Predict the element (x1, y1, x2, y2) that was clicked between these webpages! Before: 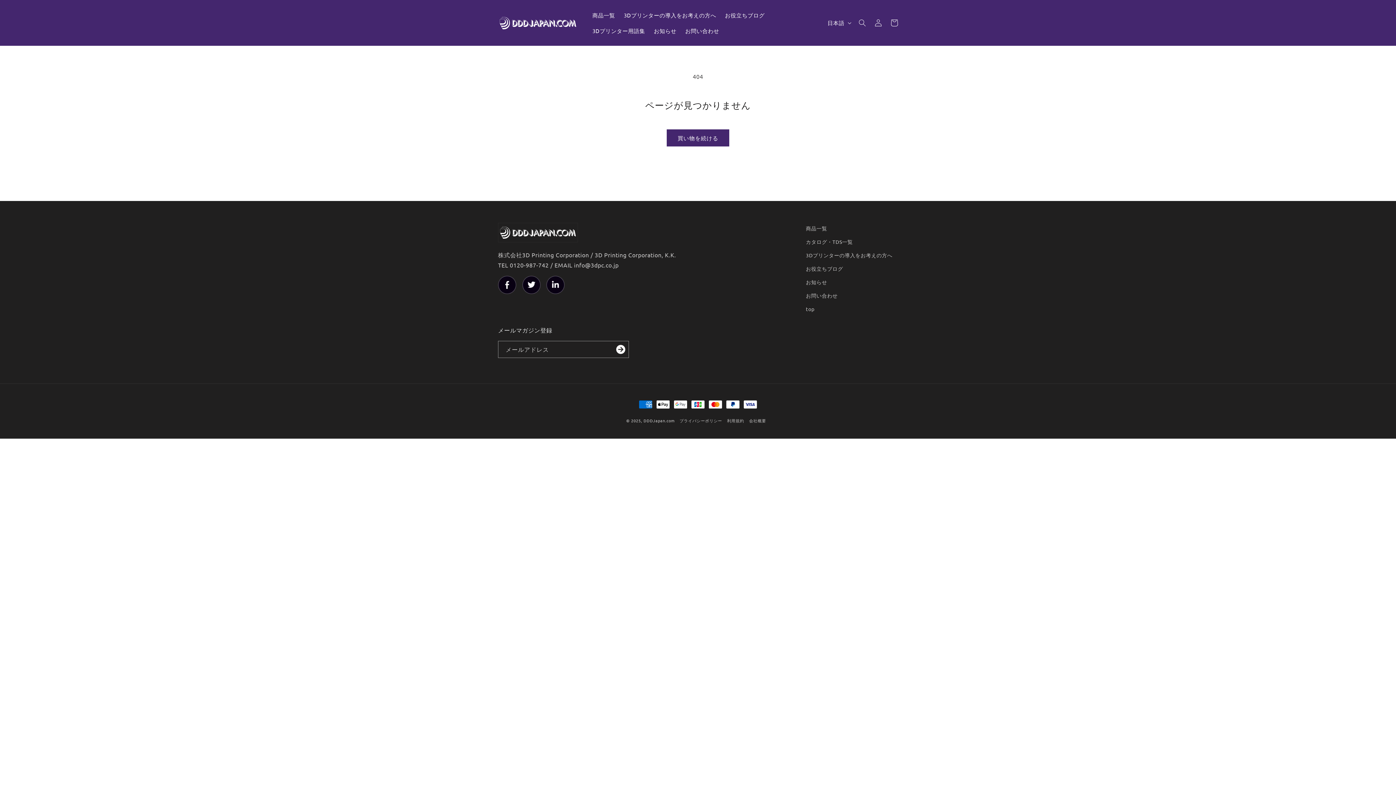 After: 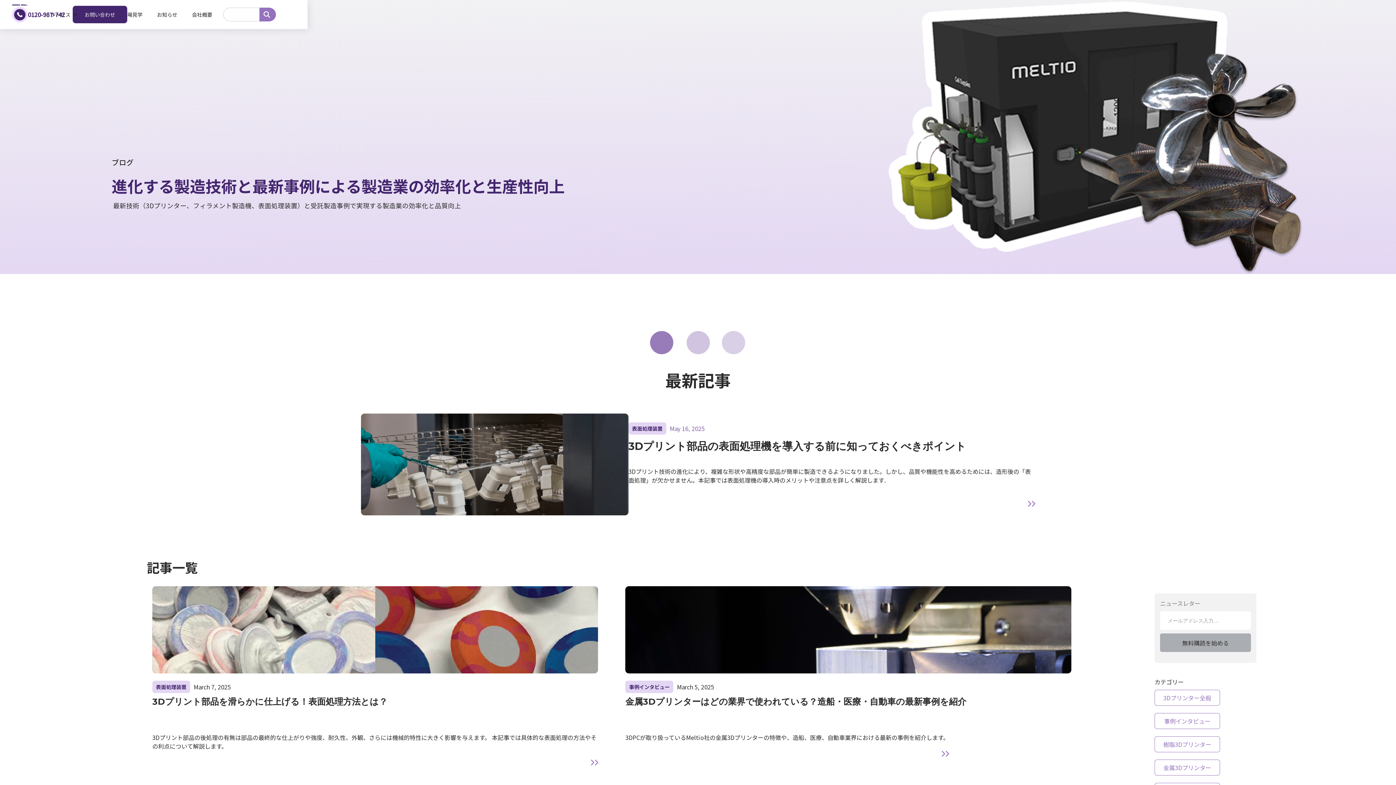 Action: bbox: (806, 262, 843, 275) label: お役立ちブログ